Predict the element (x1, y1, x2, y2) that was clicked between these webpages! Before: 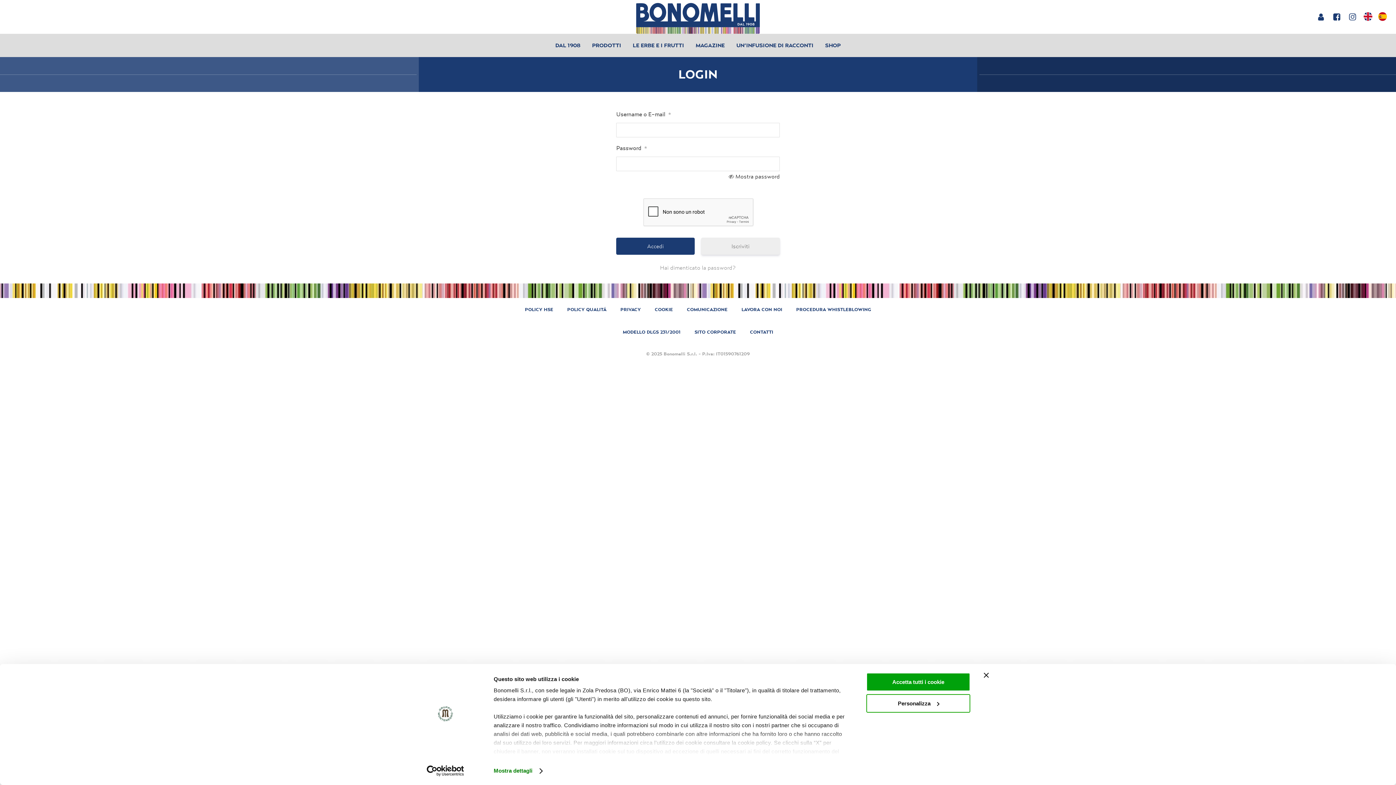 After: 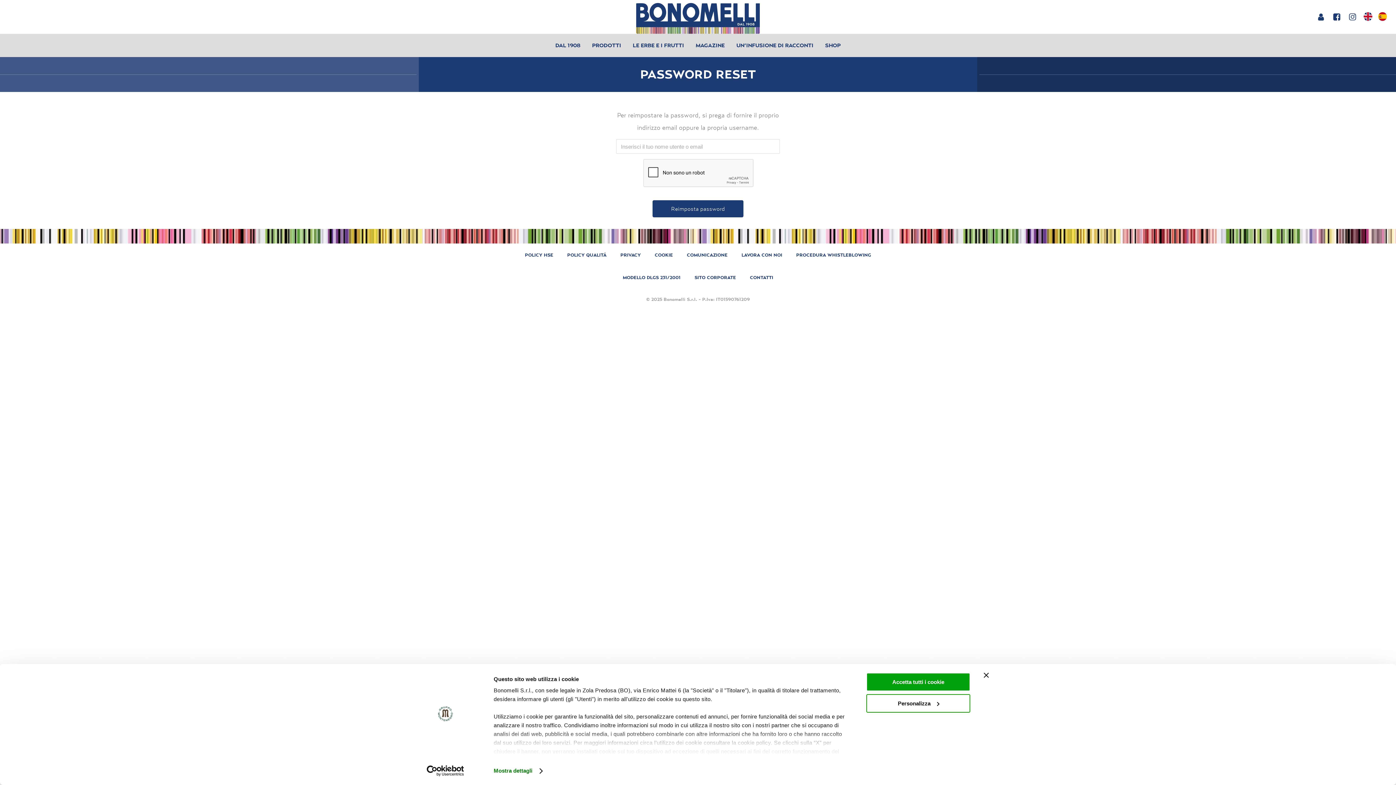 Action: label: Hai dimenticato la password? bbox: (616, 235, 780, 243)